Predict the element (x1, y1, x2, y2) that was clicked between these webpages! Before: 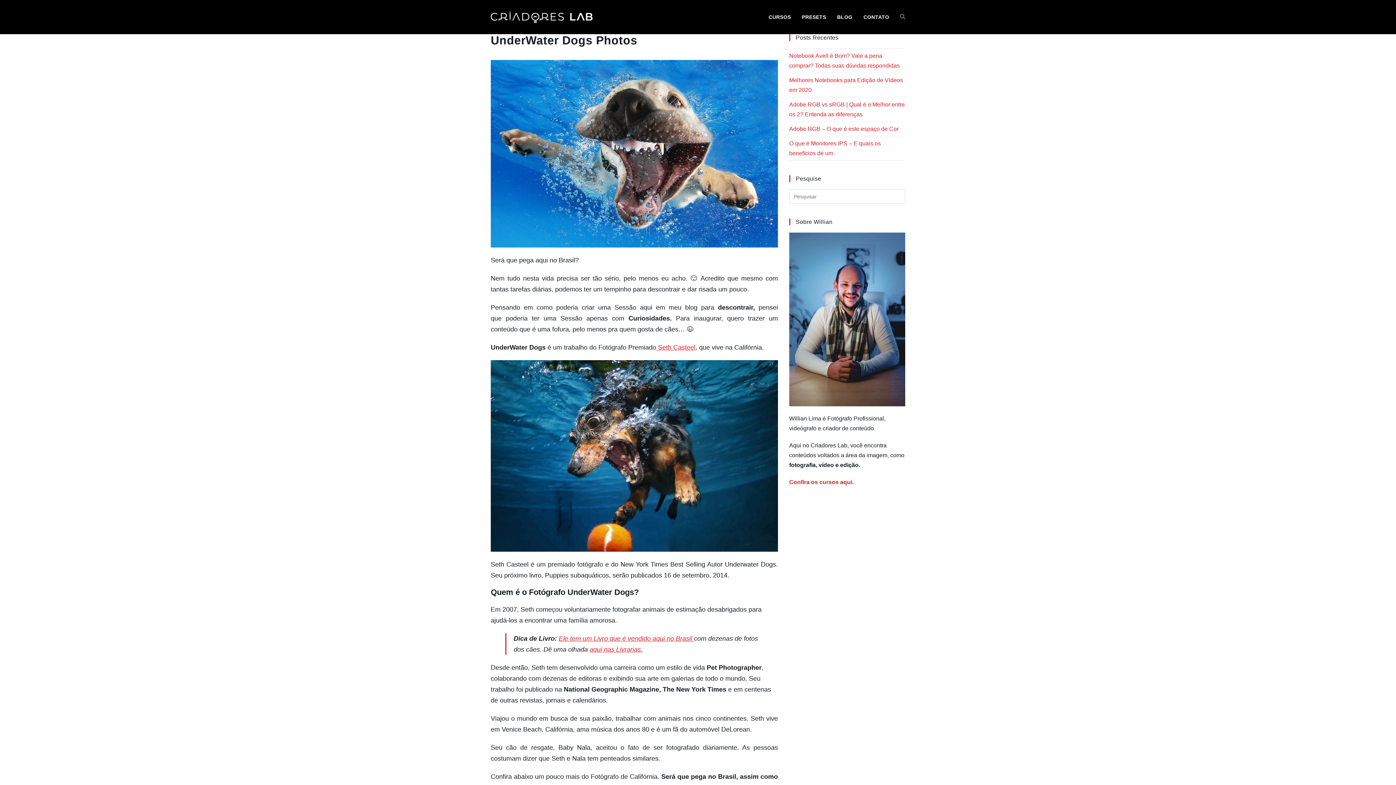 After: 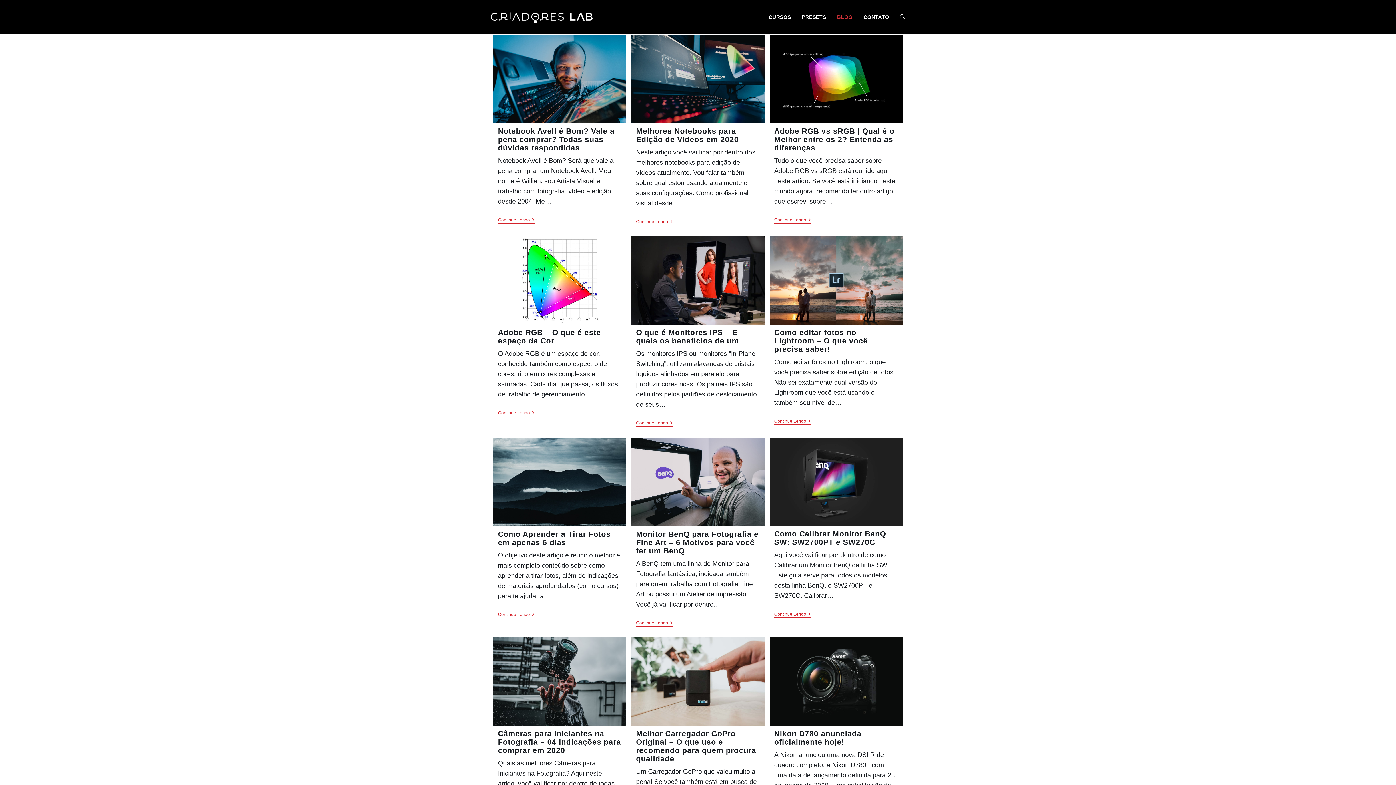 Action: bbox: (831, 3, 858, 30) label: BLOG